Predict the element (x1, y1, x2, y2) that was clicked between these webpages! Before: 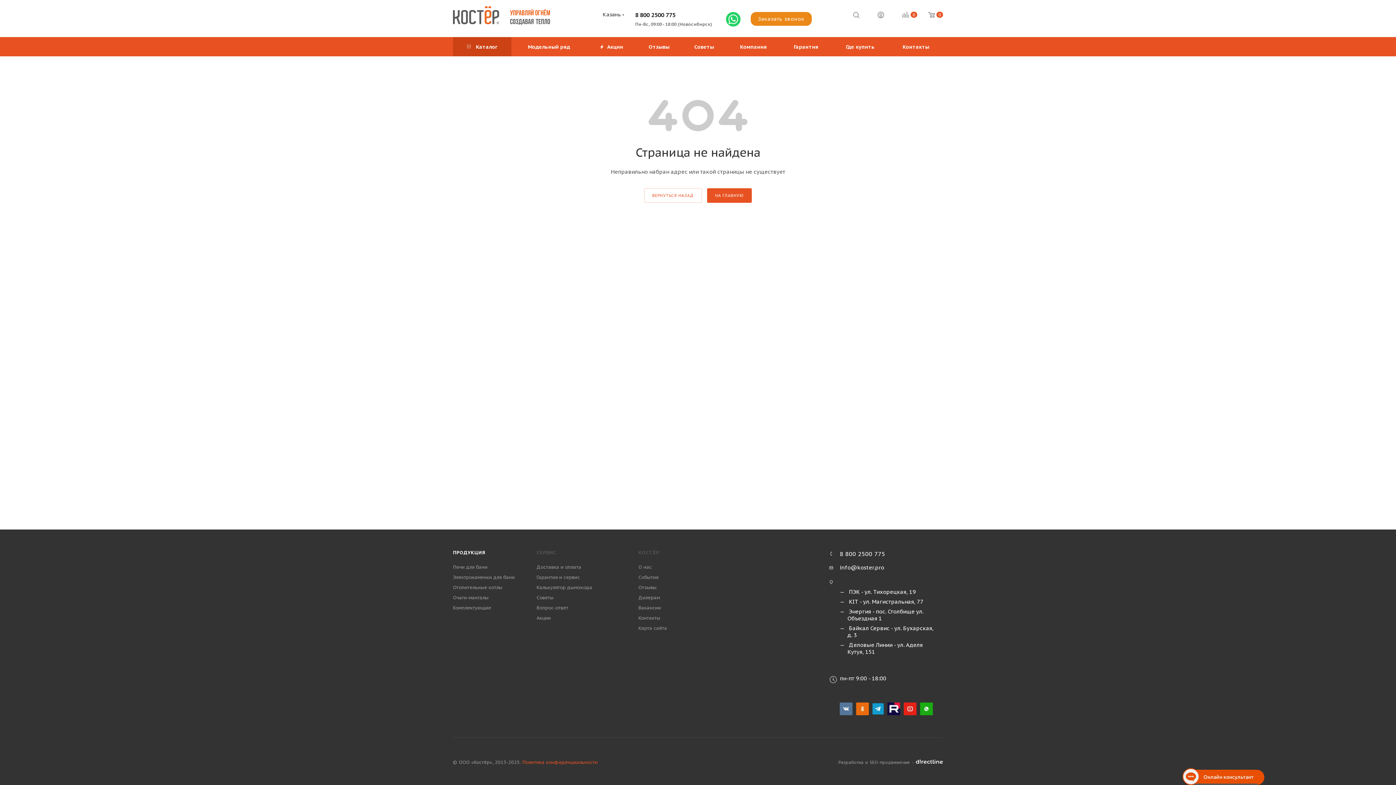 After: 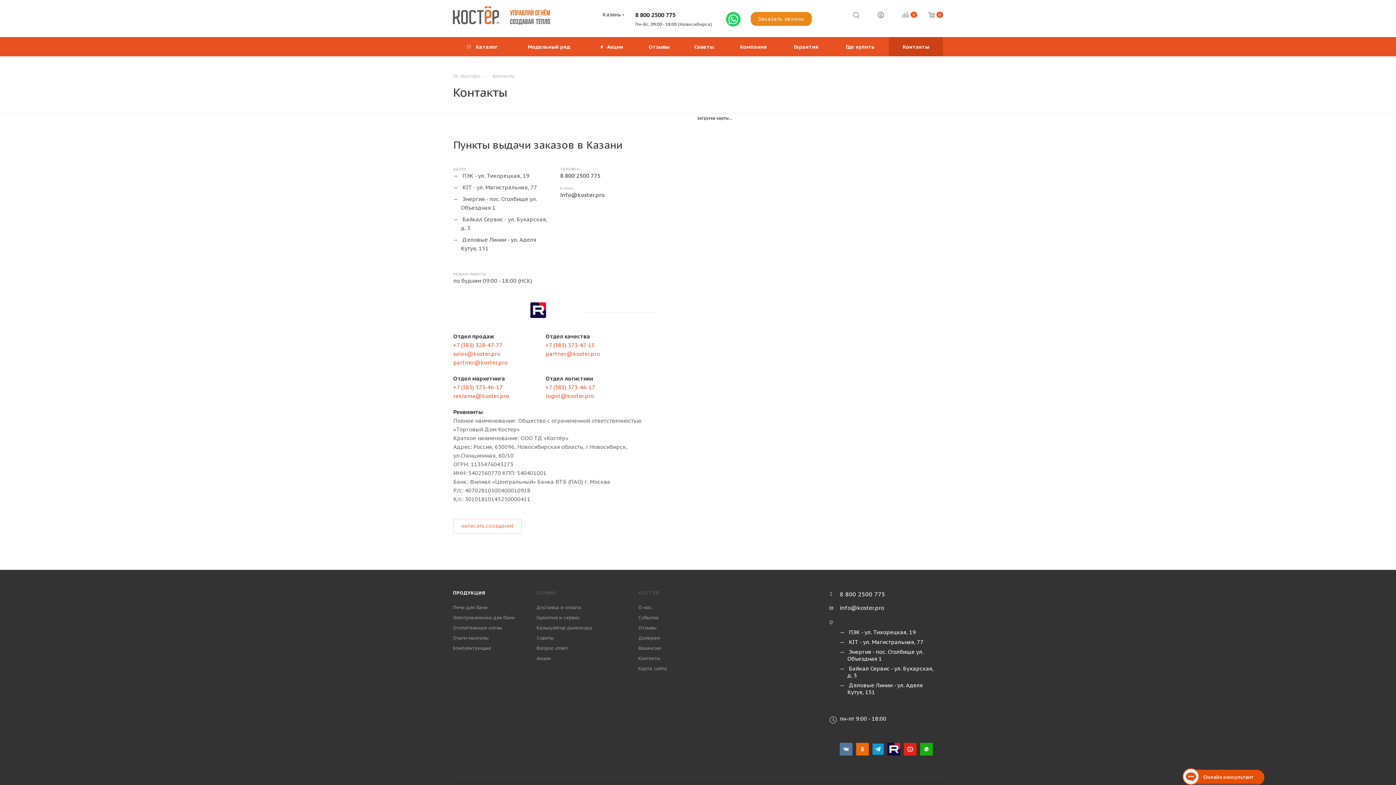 Action: bbox: (889, 37, 943, 56) label: Контакты